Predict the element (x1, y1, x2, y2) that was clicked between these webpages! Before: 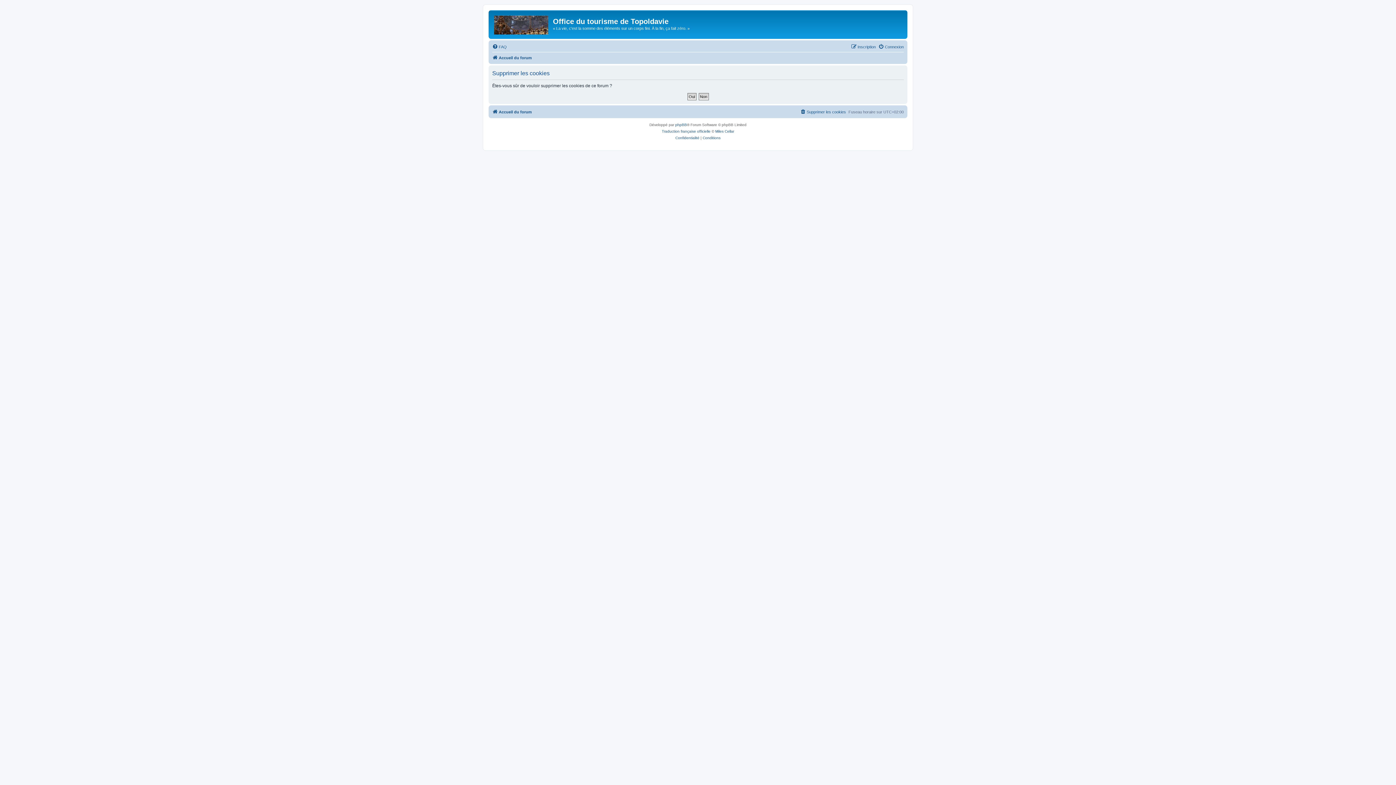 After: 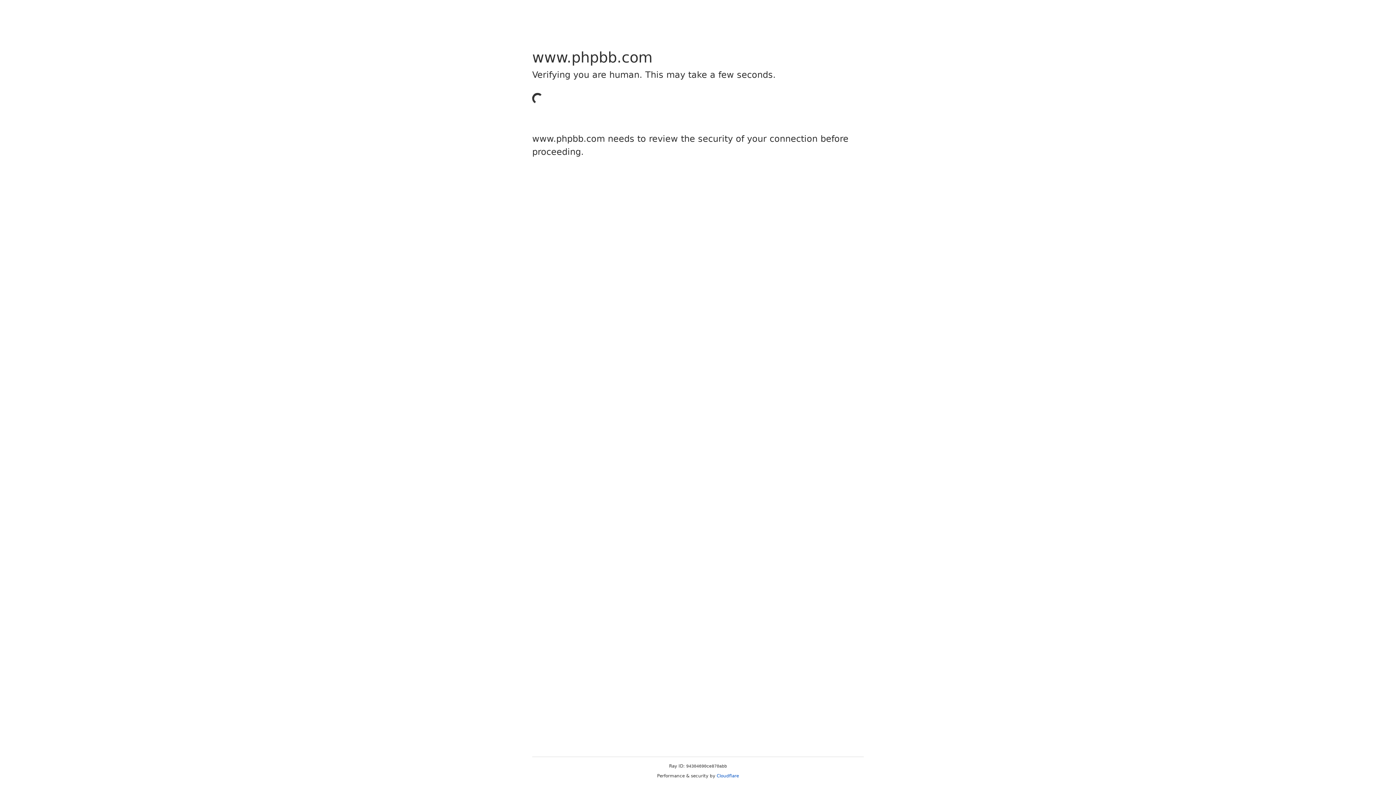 Action: bbox: (662, 128, 710, 134) label: Traduction française officielle